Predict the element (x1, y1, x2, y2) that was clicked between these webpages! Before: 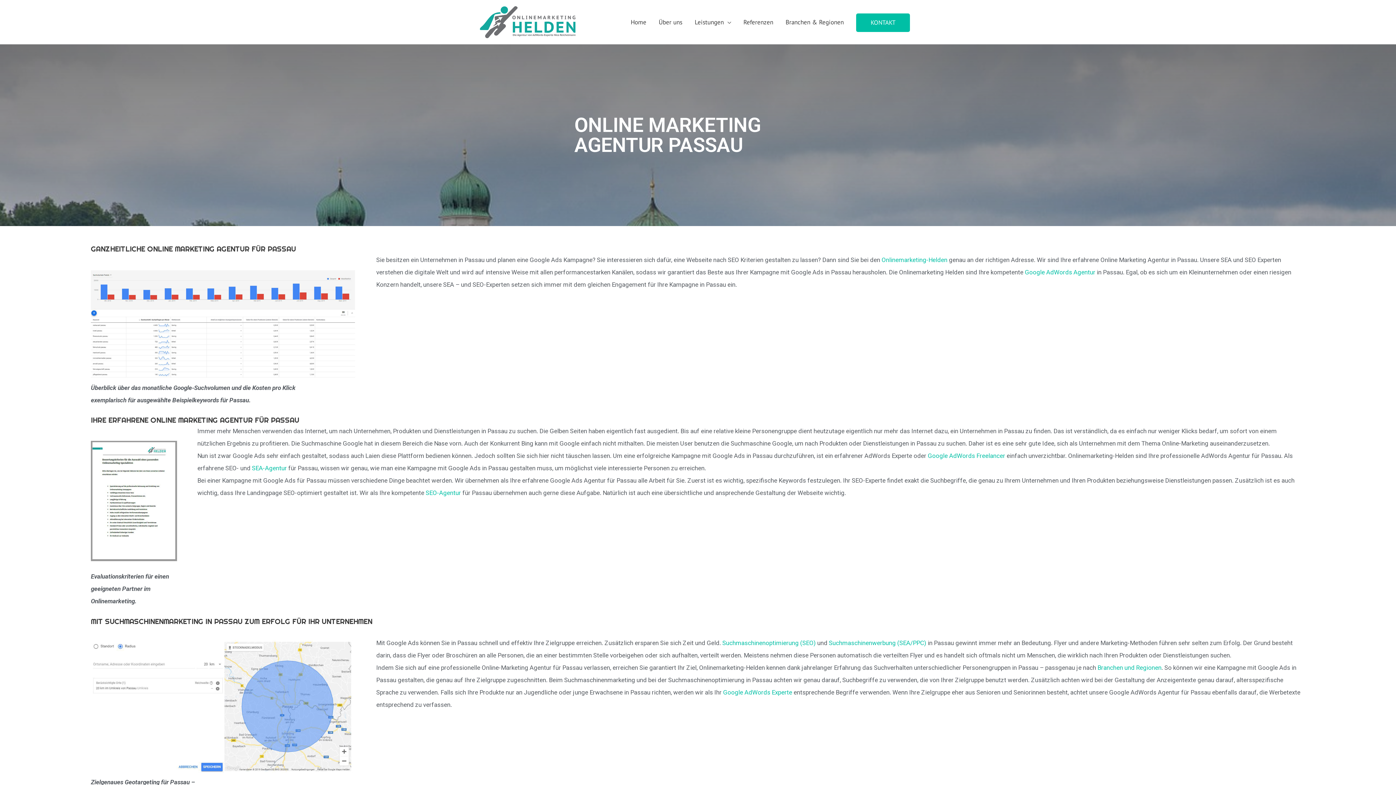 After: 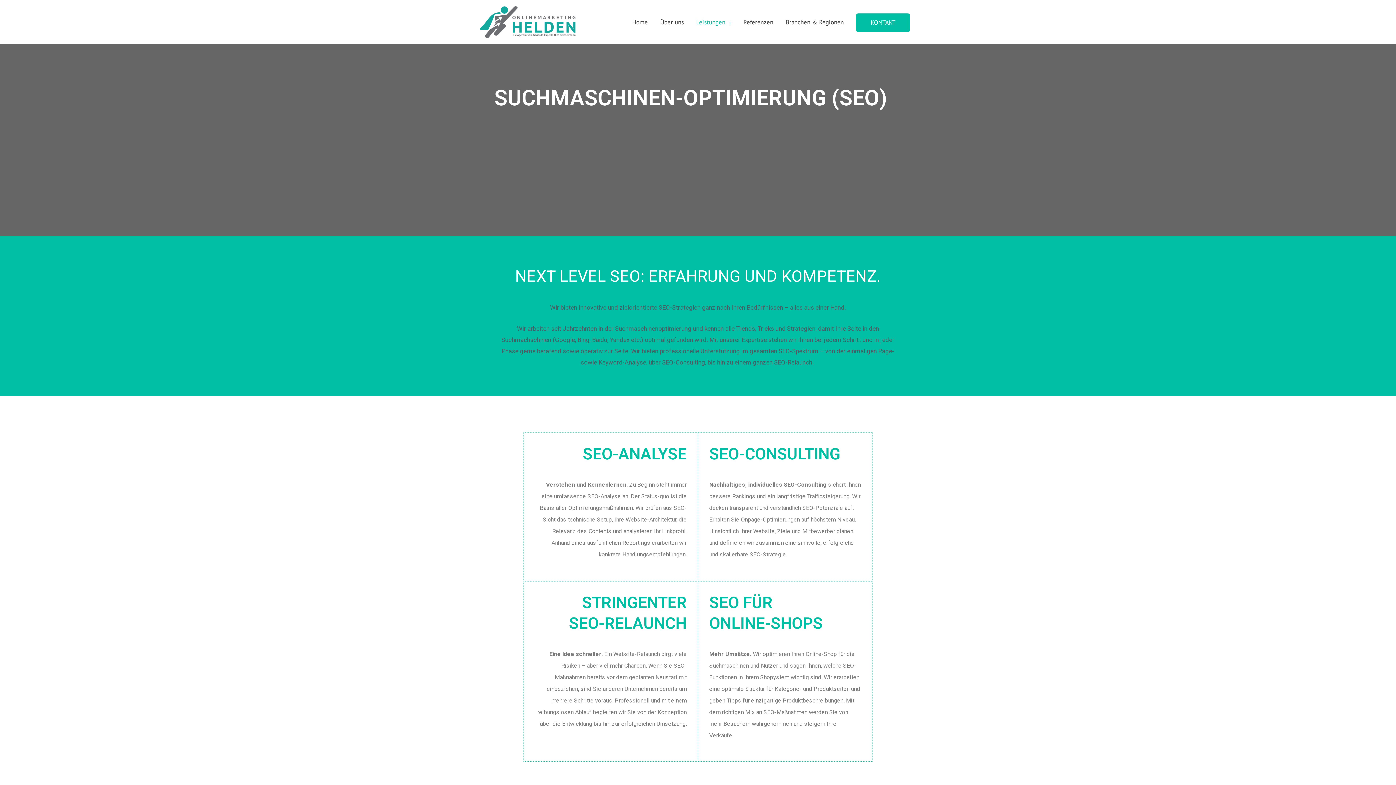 Action: label: Suchmaschinenoptimierung (SEO)  bbox: (722, 639, 817, 647)